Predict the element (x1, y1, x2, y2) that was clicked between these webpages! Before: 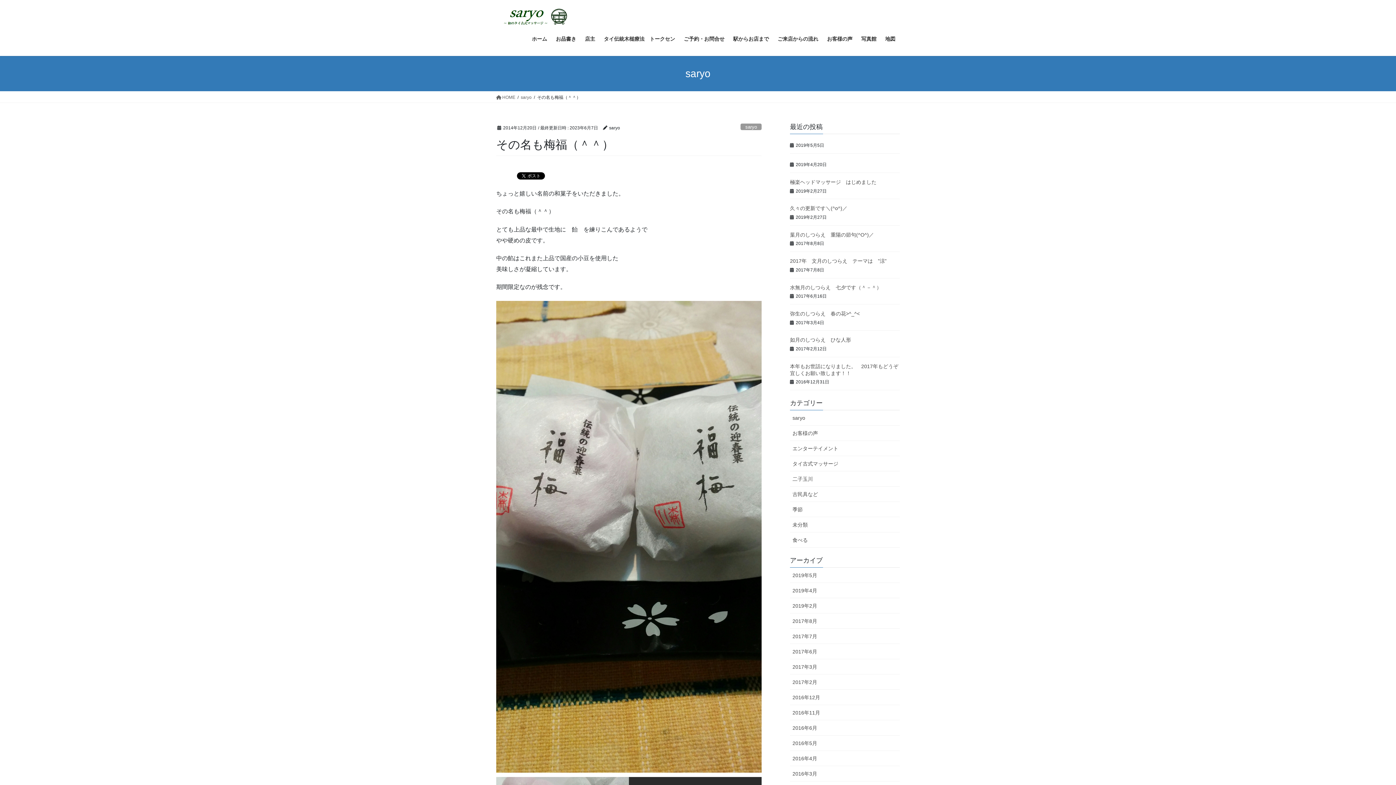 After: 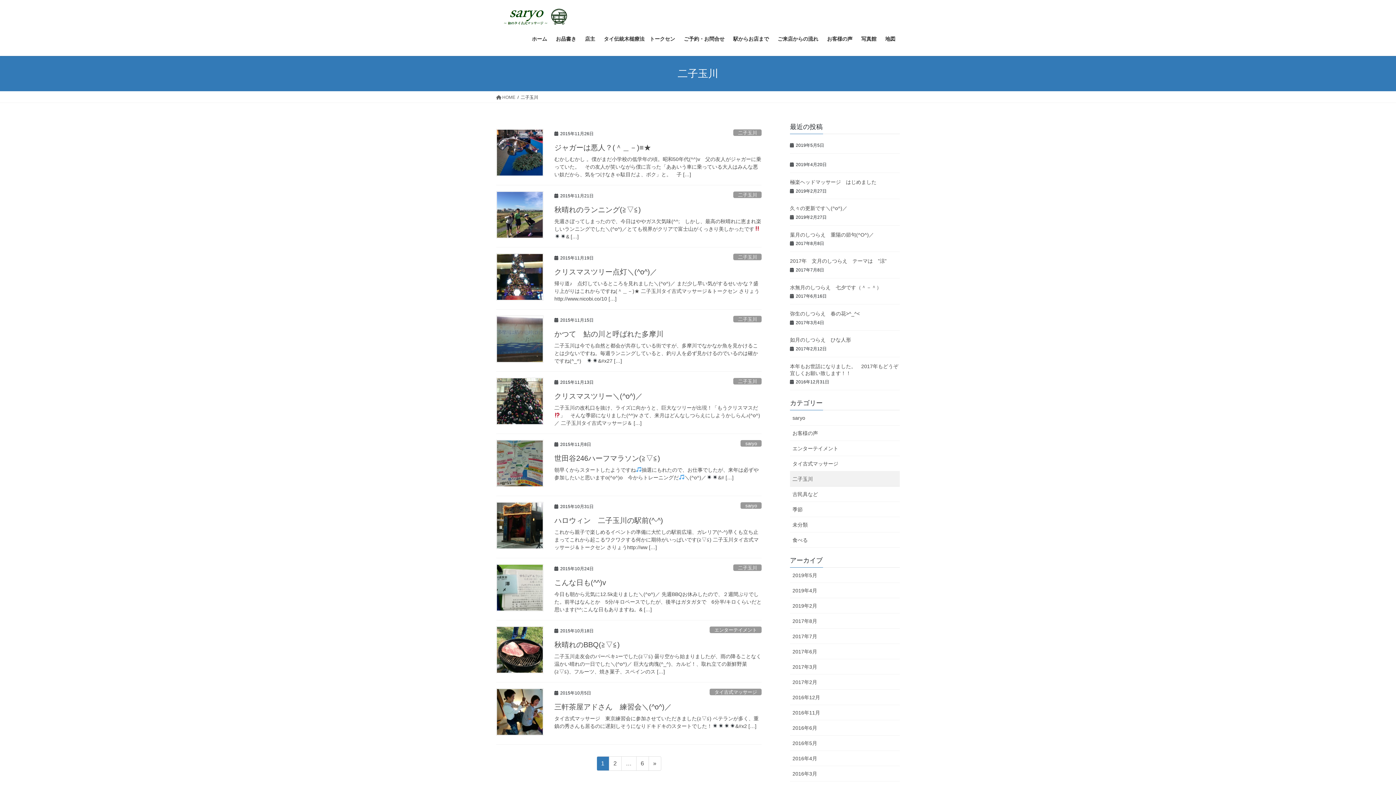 Action: label: 二子玉川 bbox: (790, 471, 900, 486)